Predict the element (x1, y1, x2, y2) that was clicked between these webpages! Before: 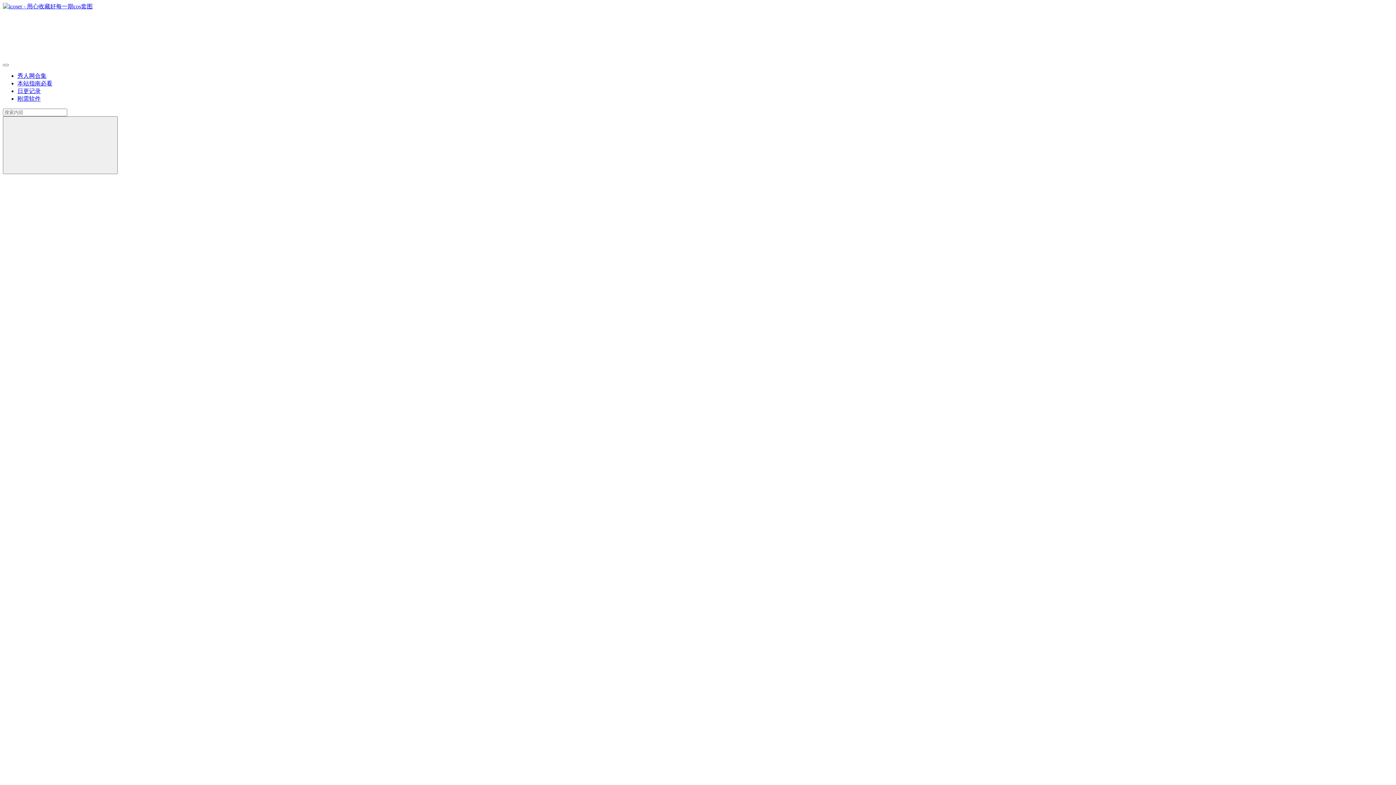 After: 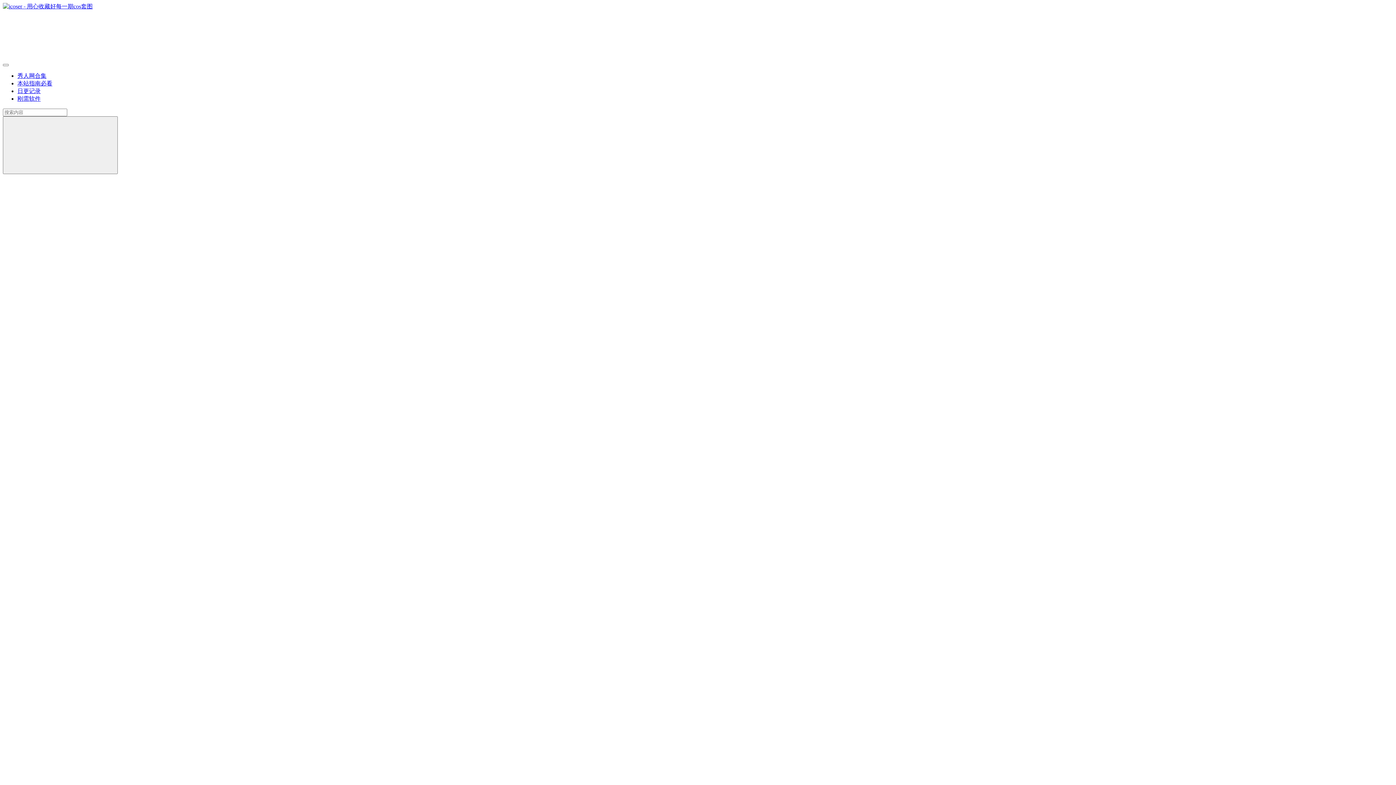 Action: label: 本站指南必看 bbox: (17, 80, 52, 86)